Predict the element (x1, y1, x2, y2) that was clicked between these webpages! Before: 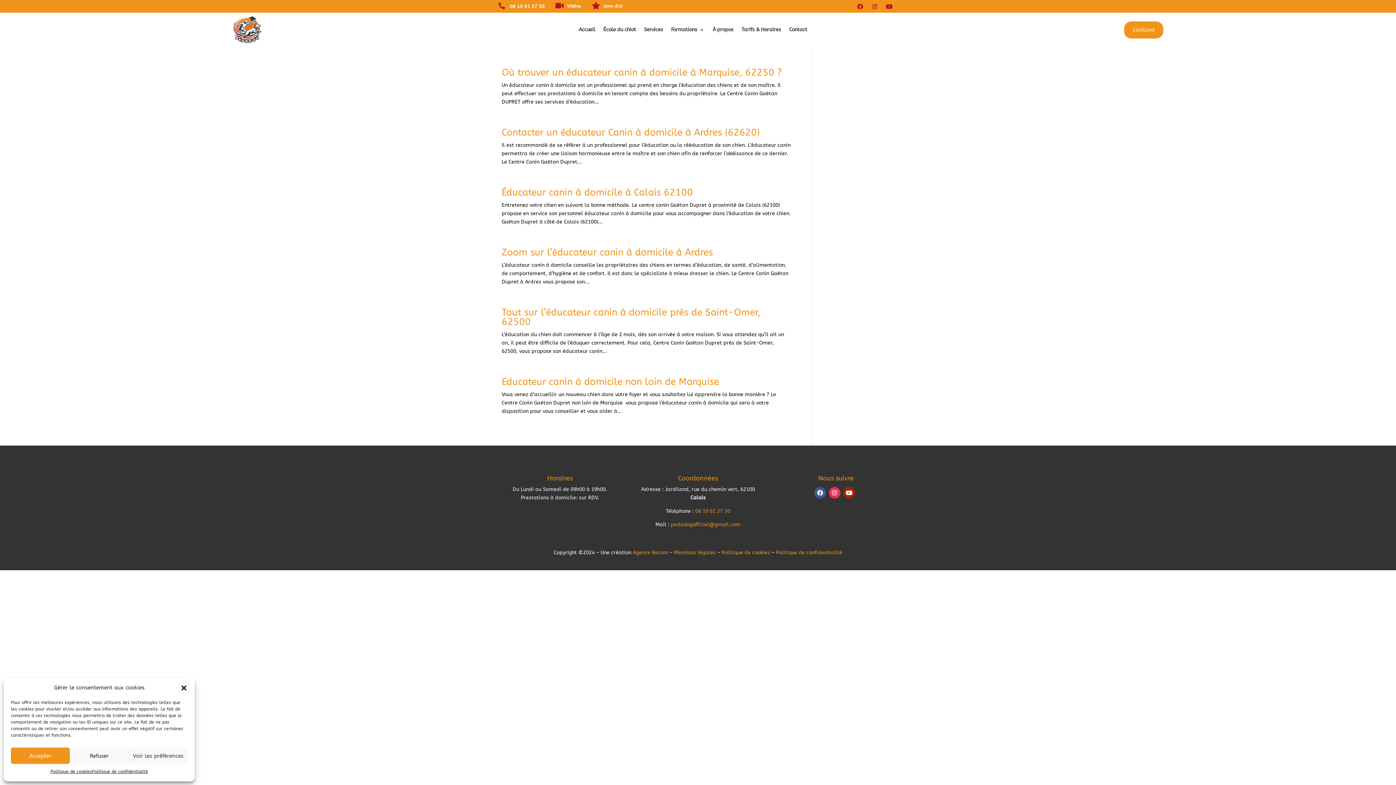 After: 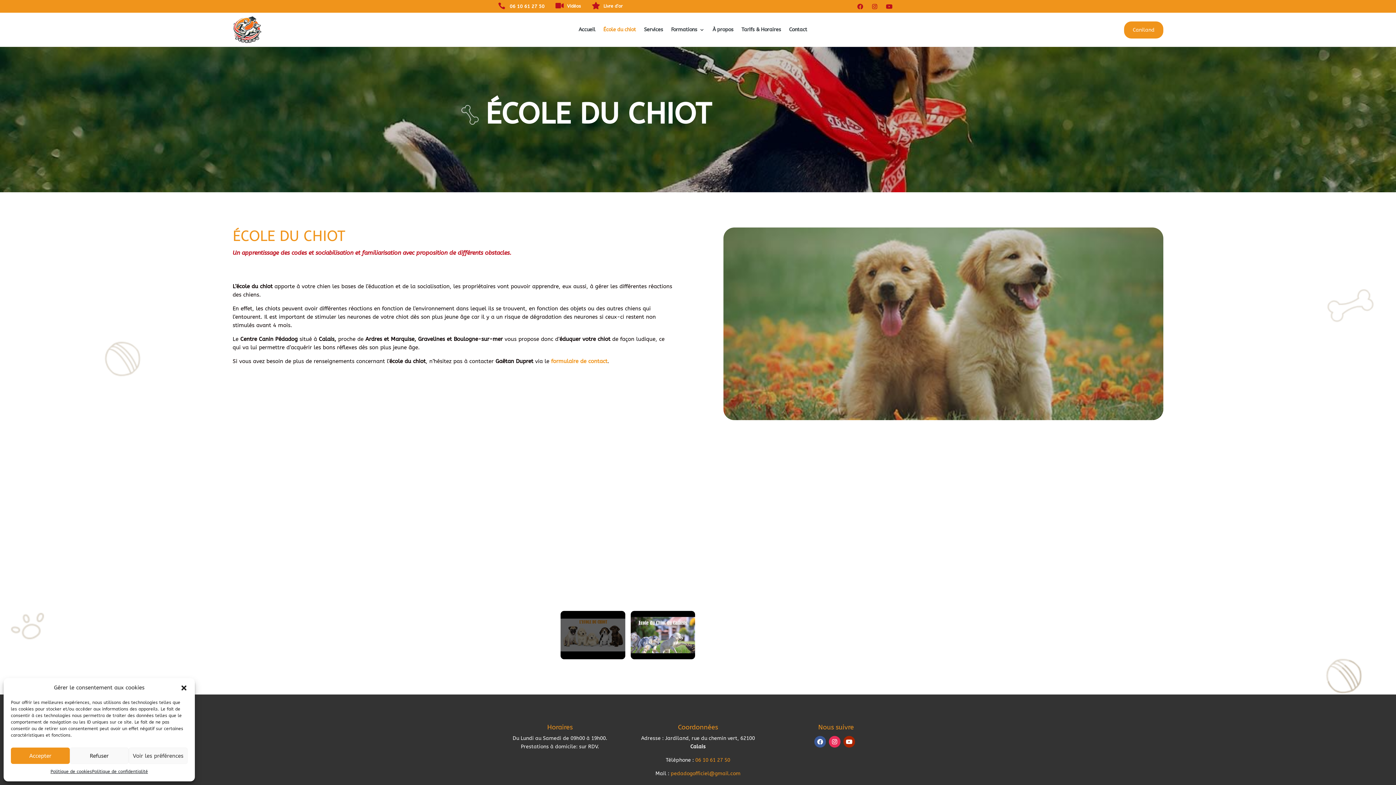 Action: bbox: (603, 27, 636, 35) label: École du chiot